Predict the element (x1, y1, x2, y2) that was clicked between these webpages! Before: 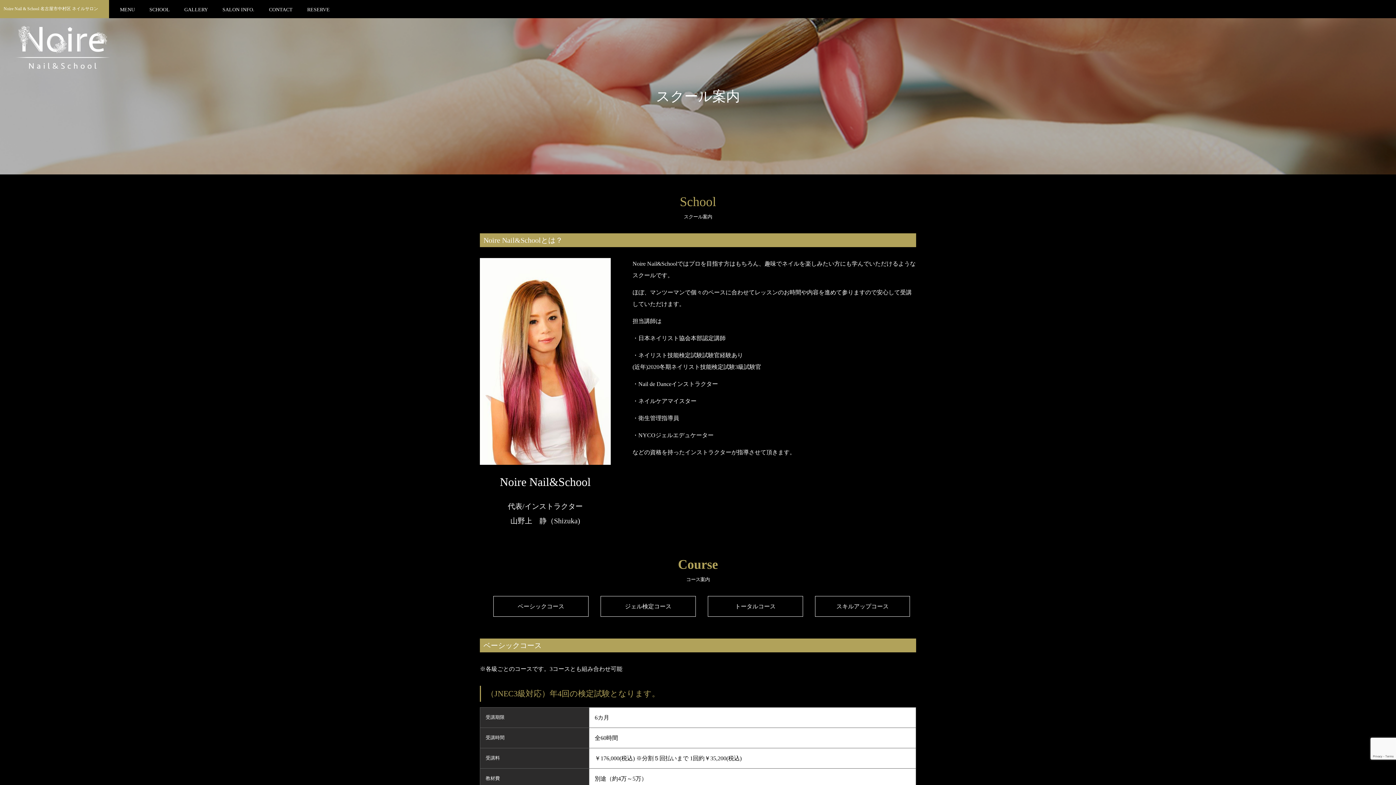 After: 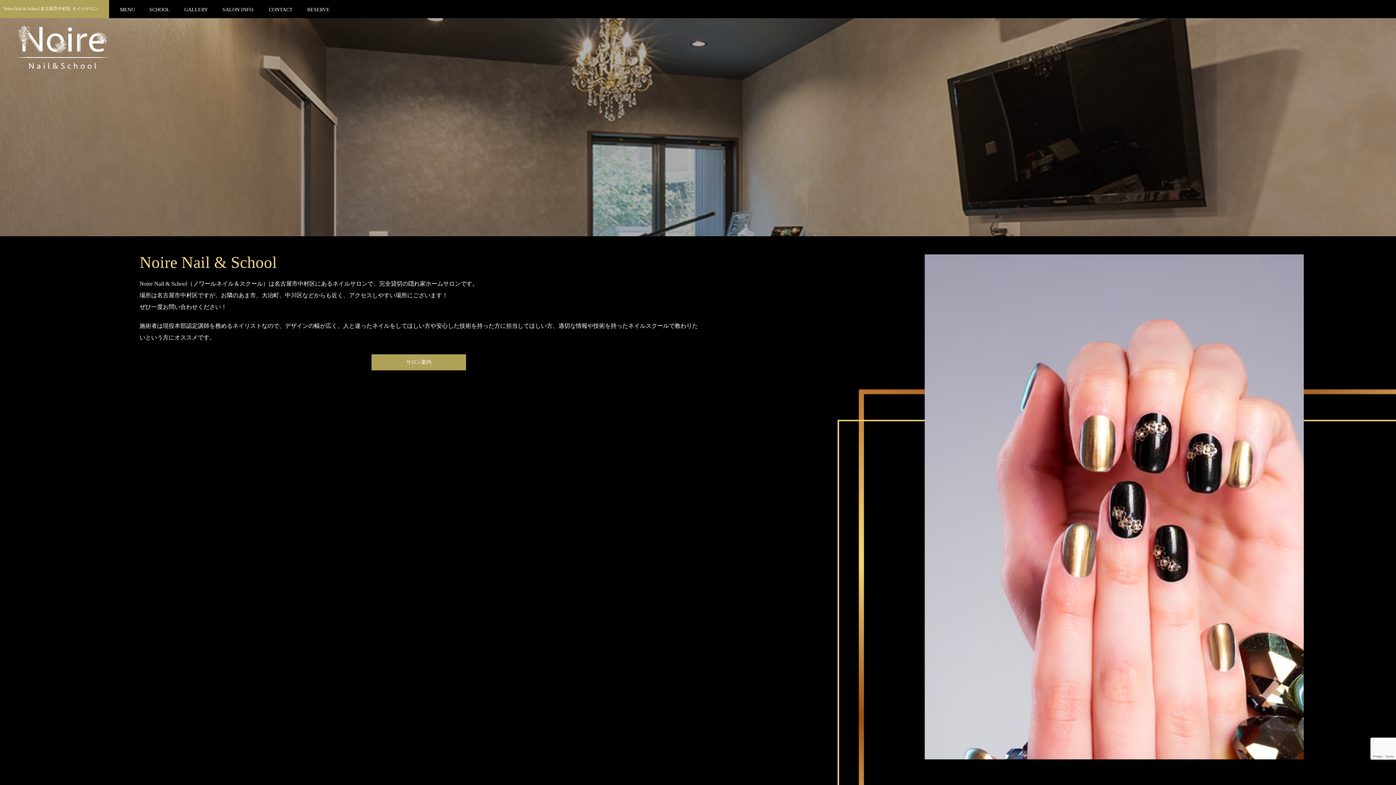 Action: bbox: (14, 63, 111, 69)